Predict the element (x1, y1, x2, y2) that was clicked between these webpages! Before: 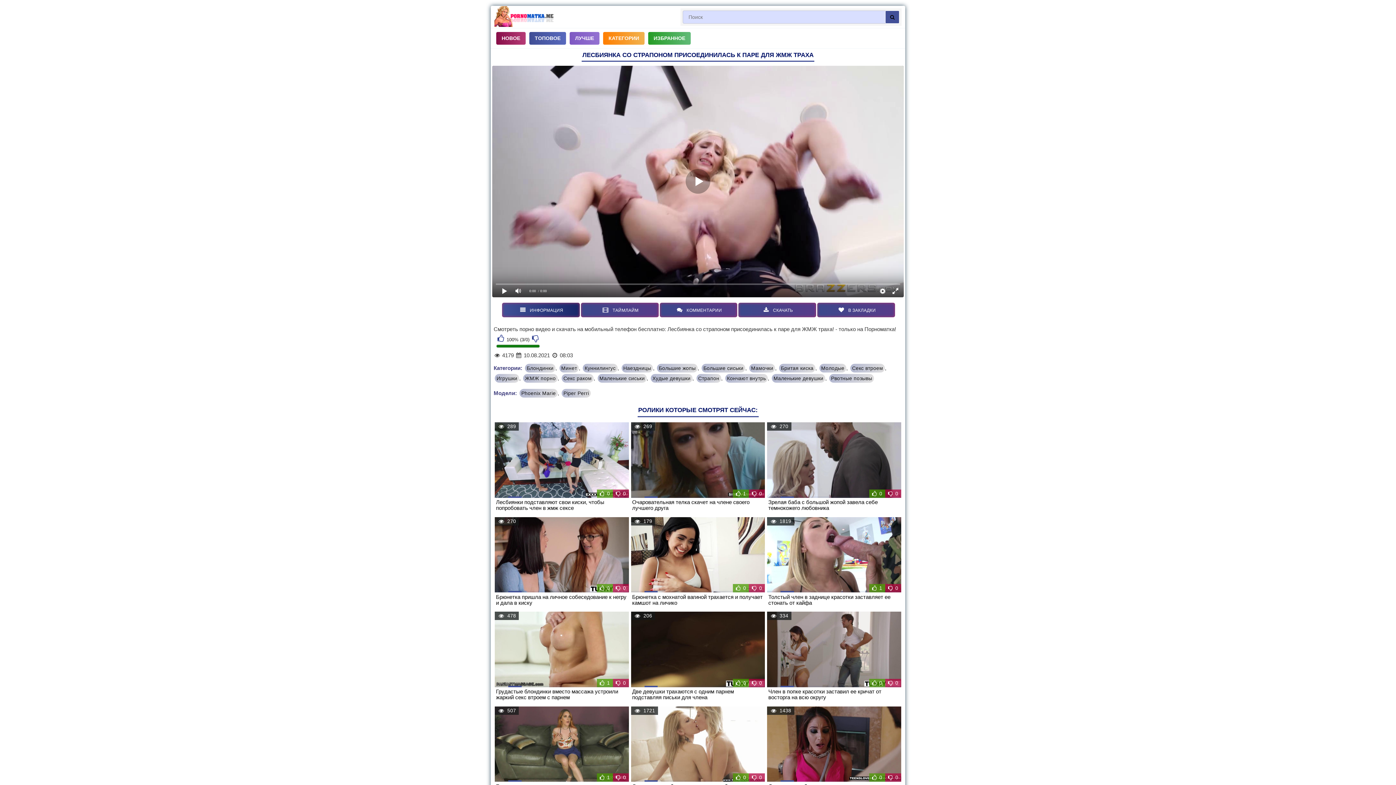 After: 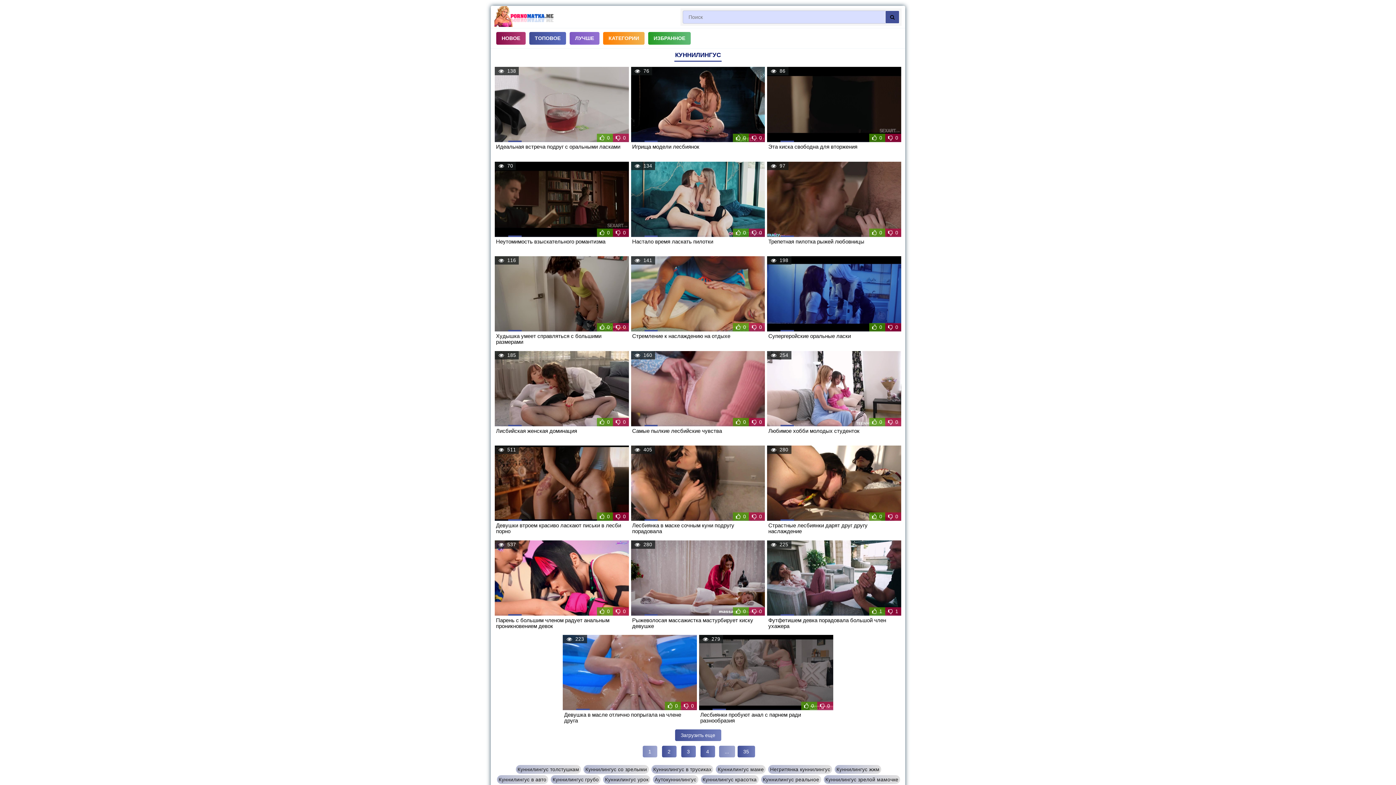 Action: label: Куннилингус bbox: (582, 364, 617, 372)